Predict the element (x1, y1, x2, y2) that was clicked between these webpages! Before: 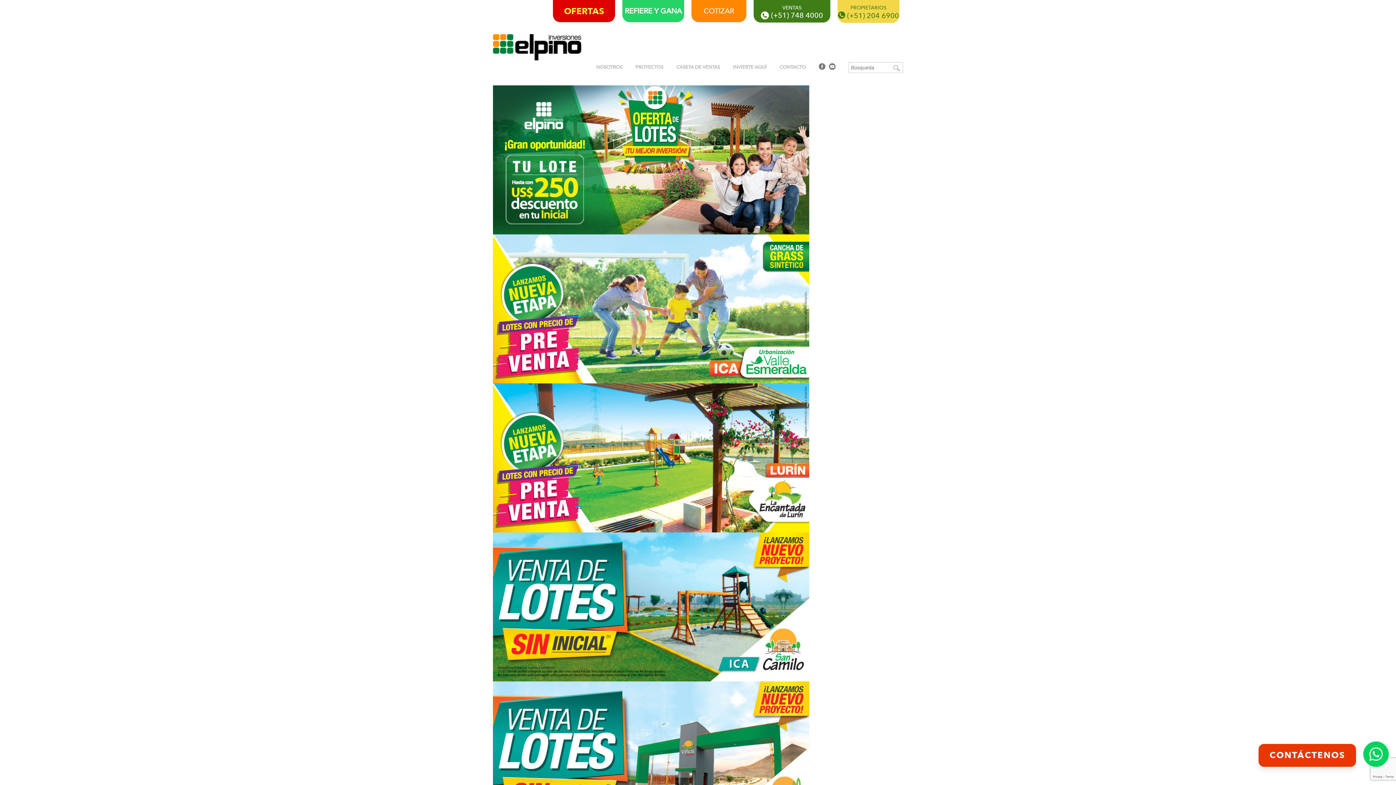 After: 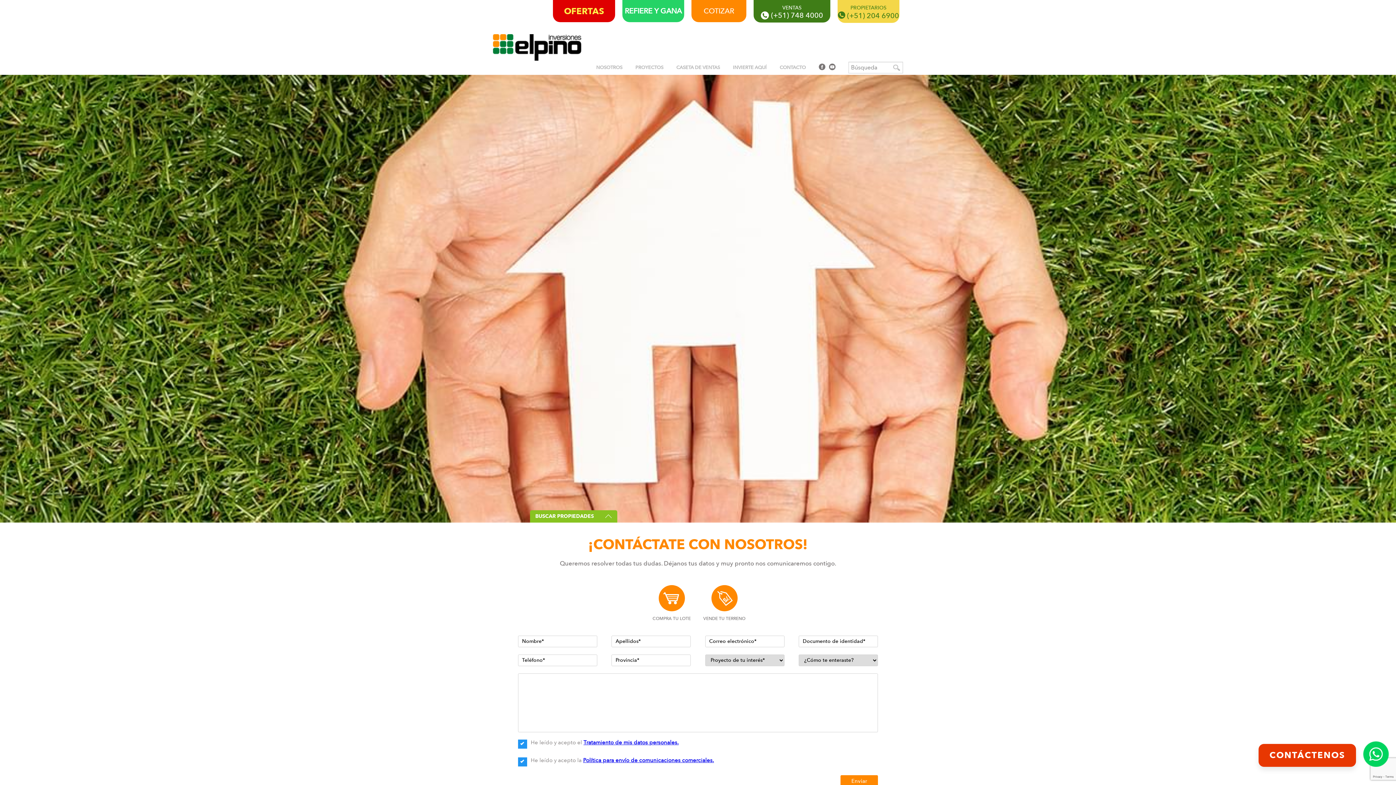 Action: bbox: (779, 60, 806, 74) label: CONTACTO